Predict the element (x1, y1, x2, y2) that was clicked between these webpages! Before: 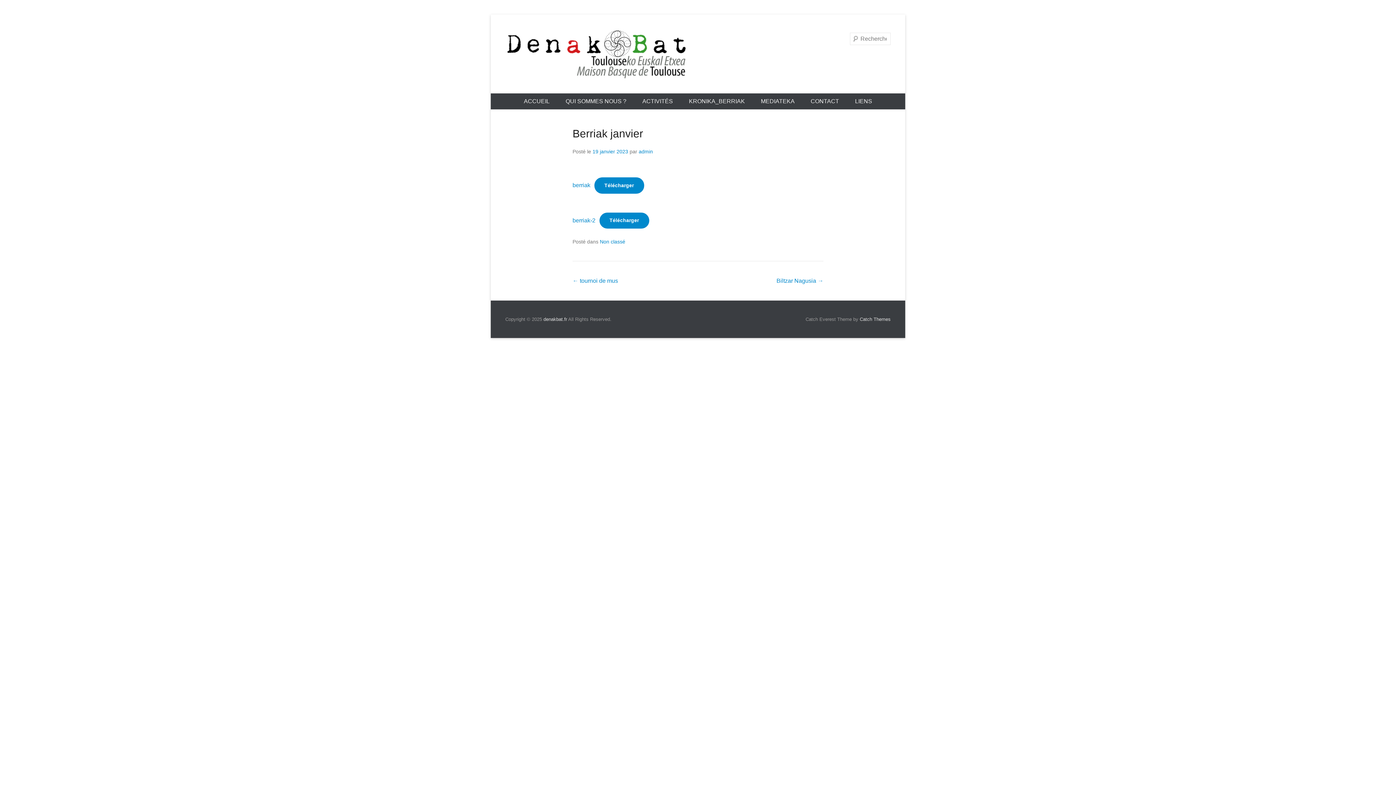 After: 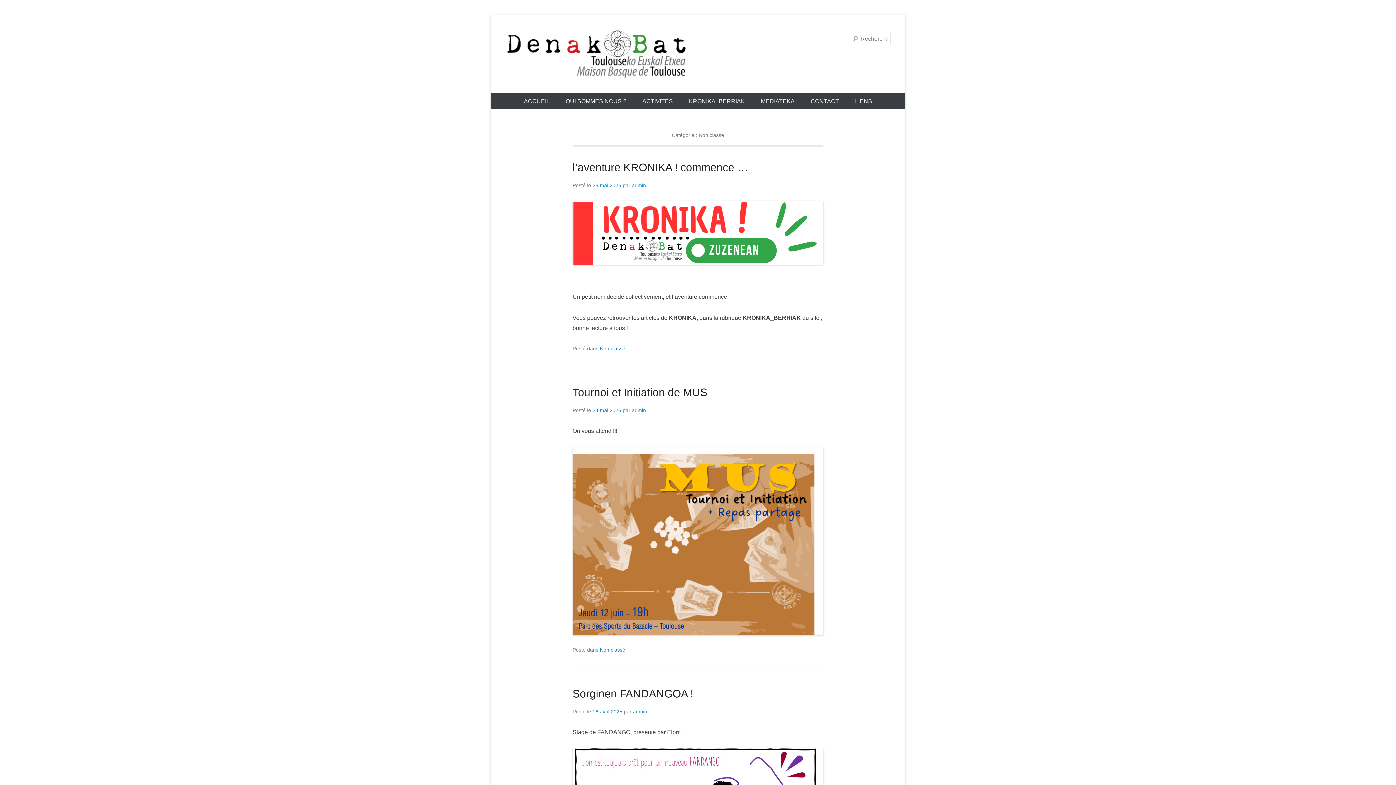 Action: bbox: (600, 238, 625, 244) label: Non classé